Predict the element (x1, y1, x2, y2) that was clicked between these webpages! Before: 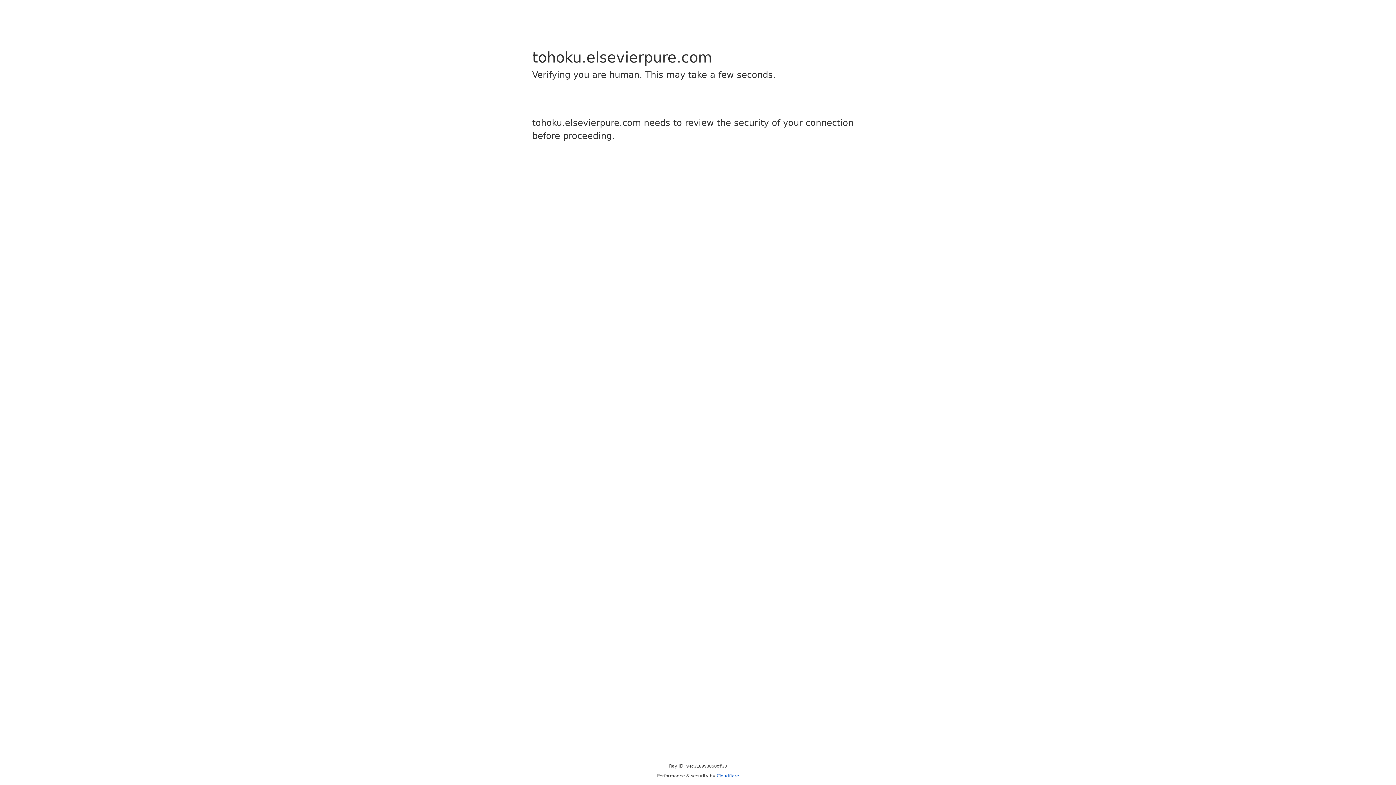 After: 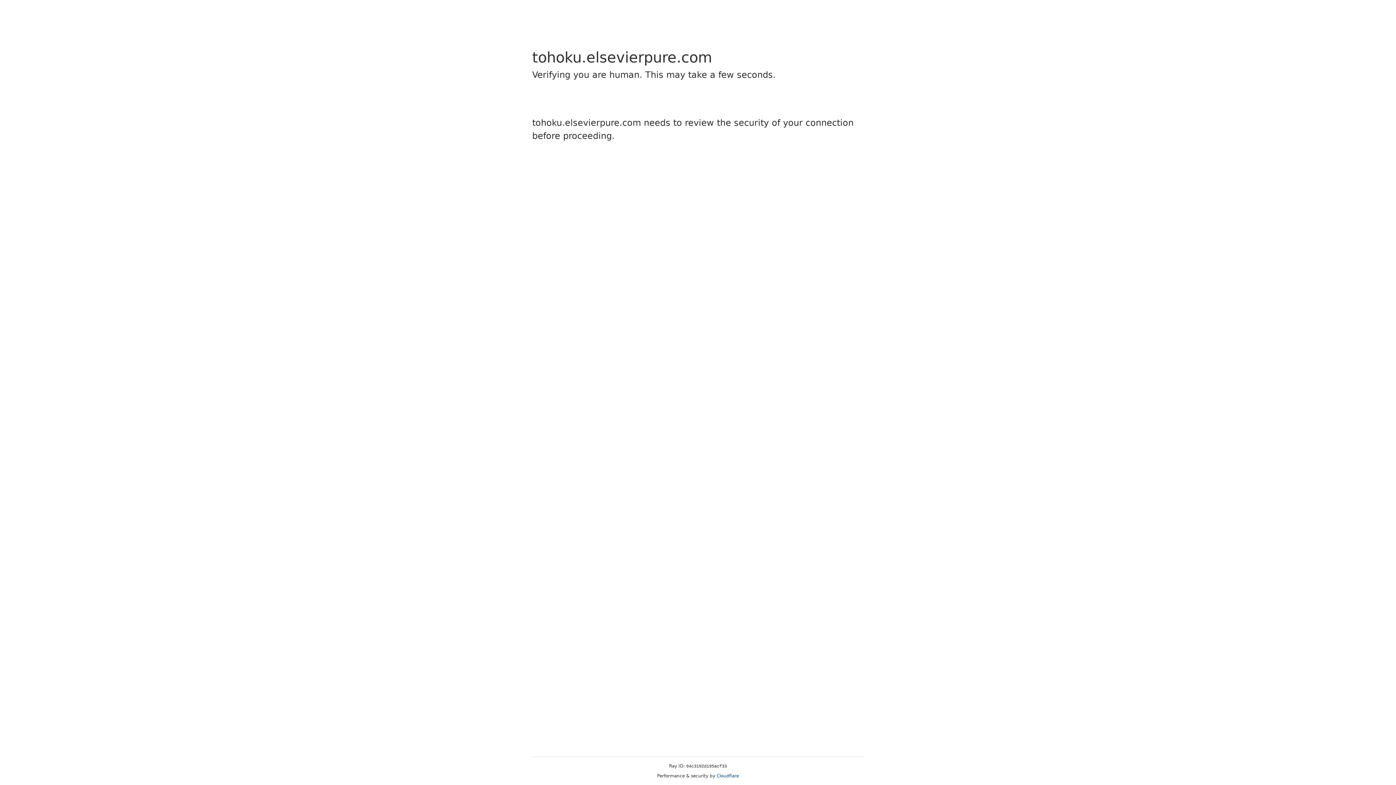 Action: label: Cloudflare bbox: (716, 773, 739, 778)